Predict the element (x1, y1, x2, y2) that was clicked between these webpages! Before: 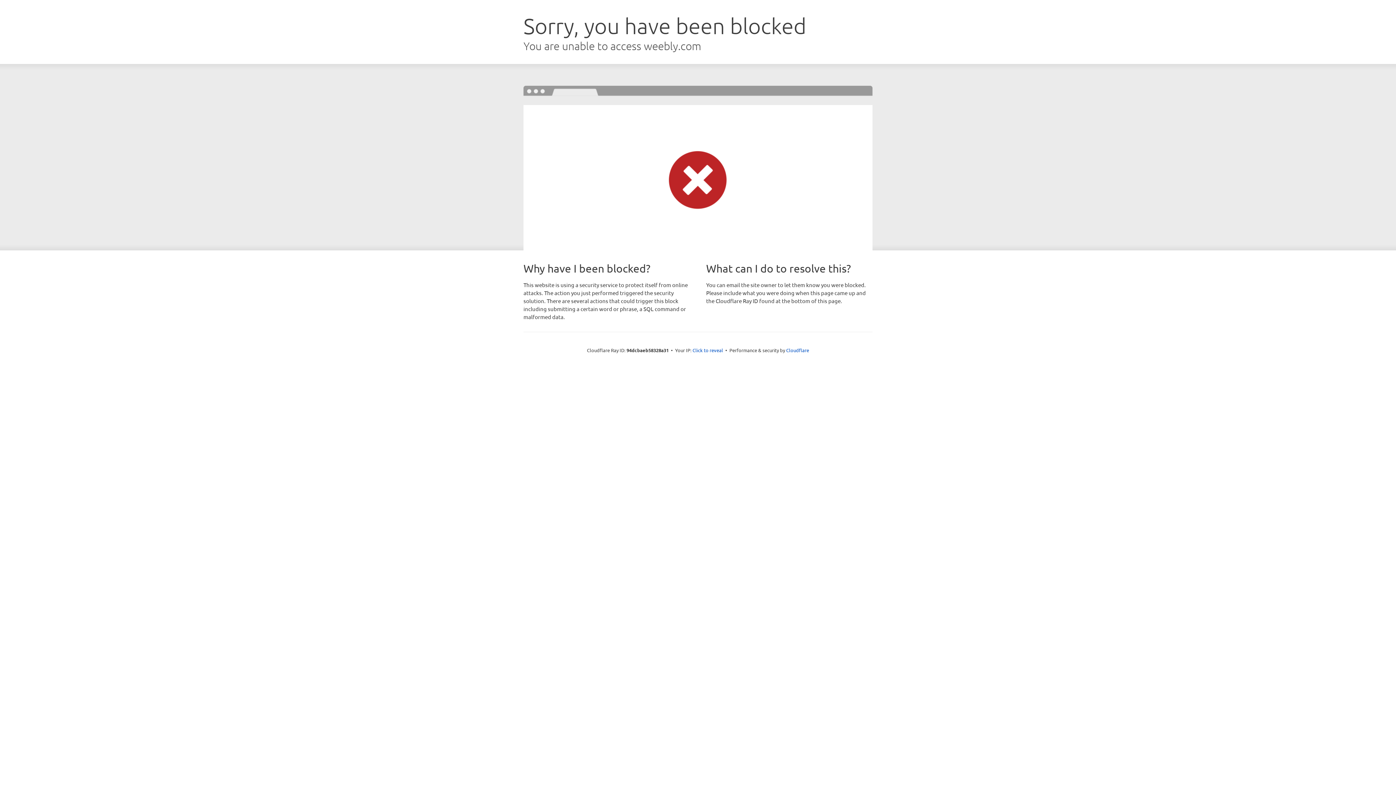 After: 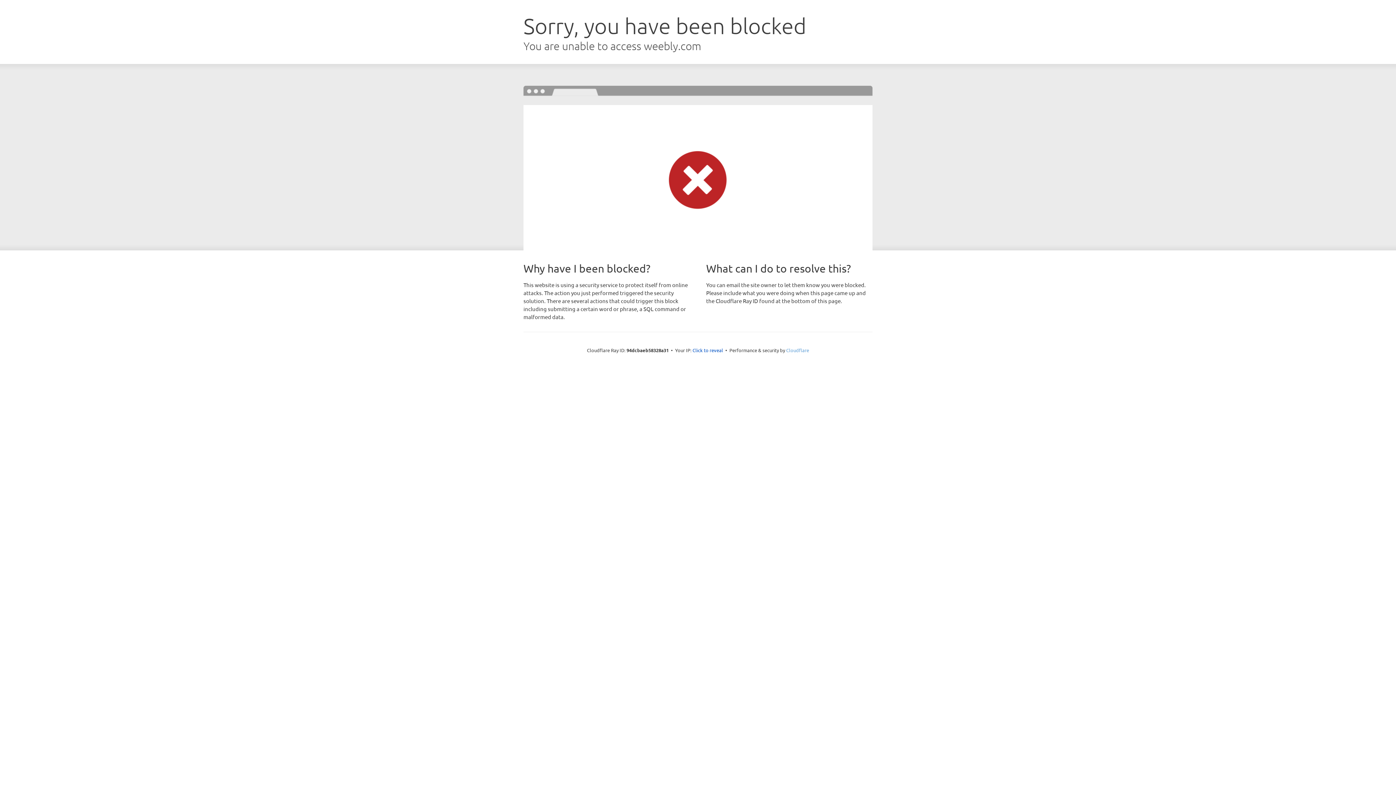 Action: bbox: (786, 347, 809, 353) label: Cloudflare